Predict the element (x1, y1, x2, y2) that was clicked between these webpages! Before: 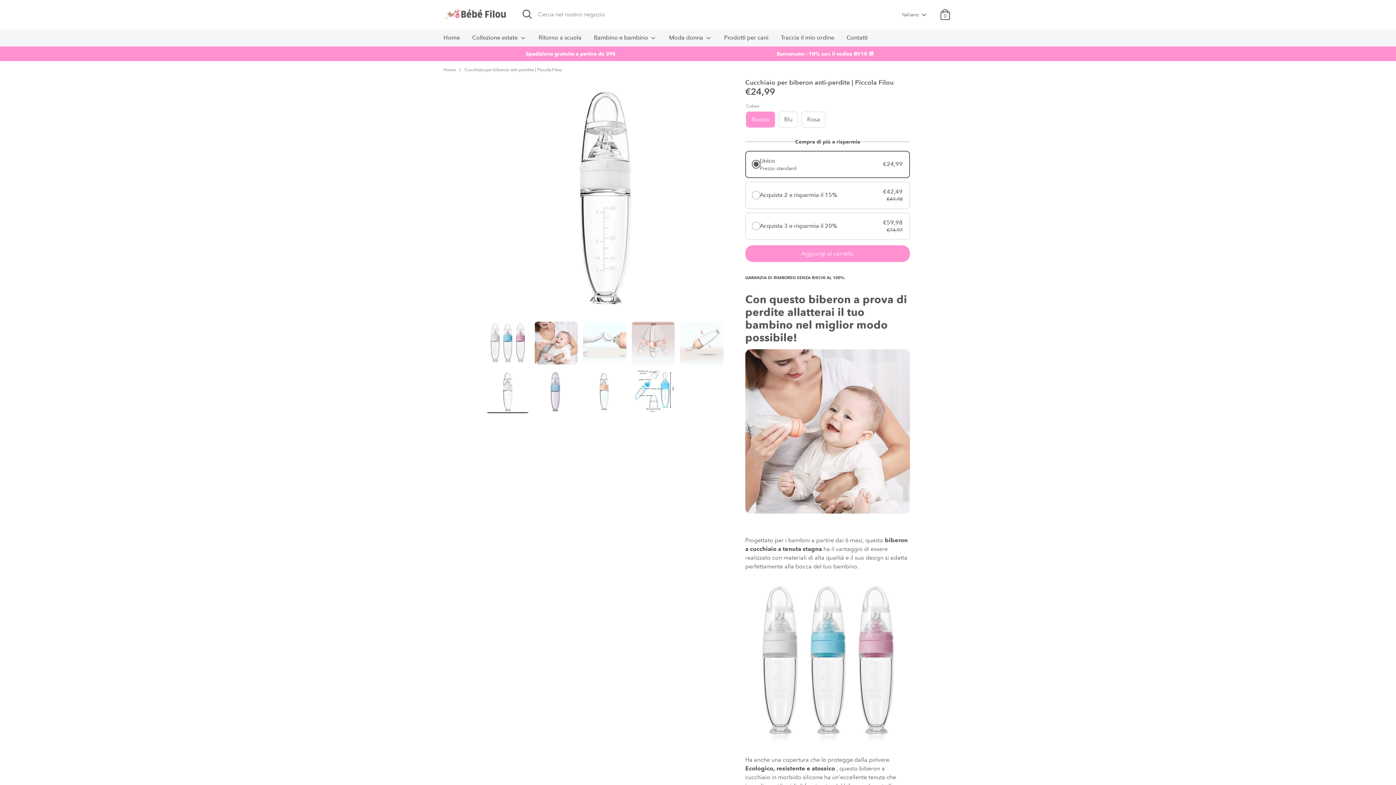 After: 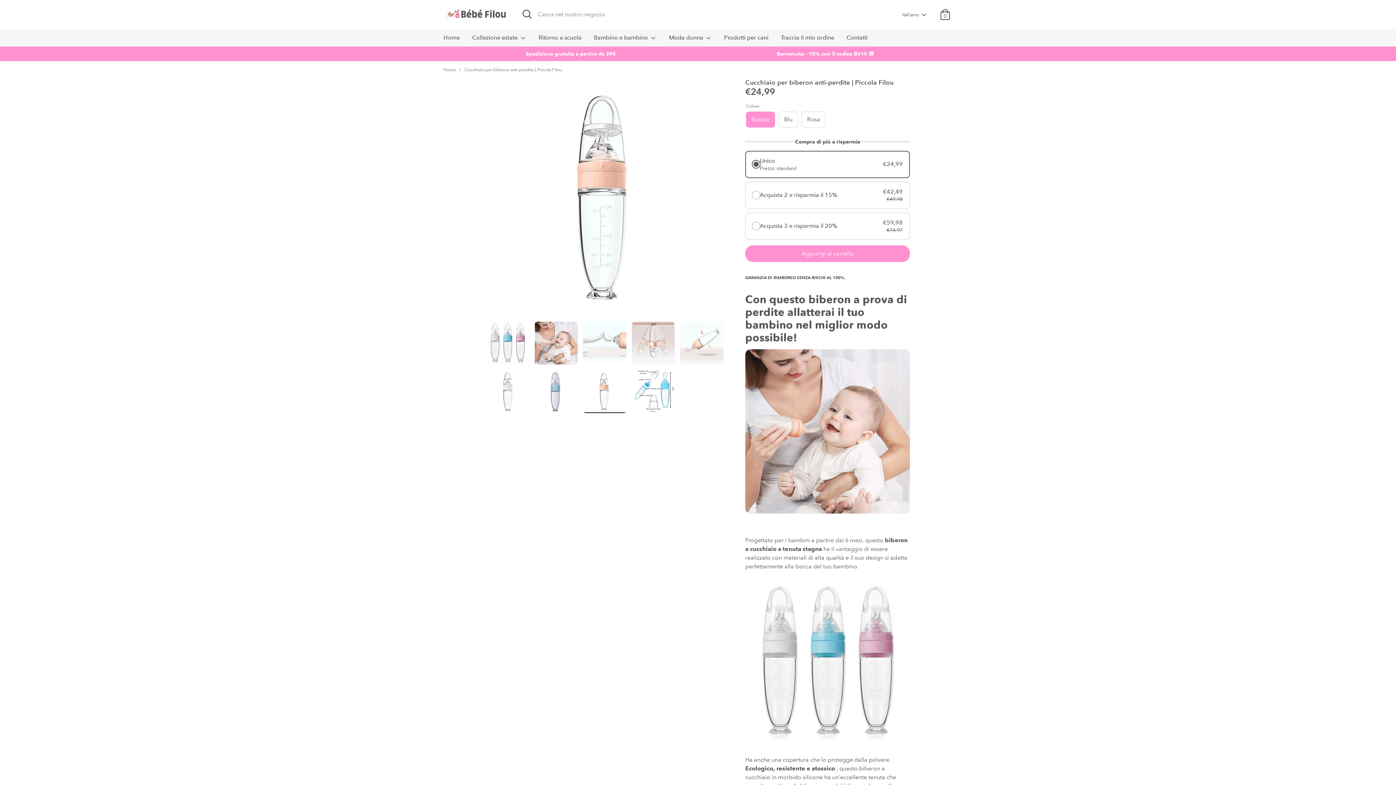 Action: bbox: (583, 370, 626, 413)